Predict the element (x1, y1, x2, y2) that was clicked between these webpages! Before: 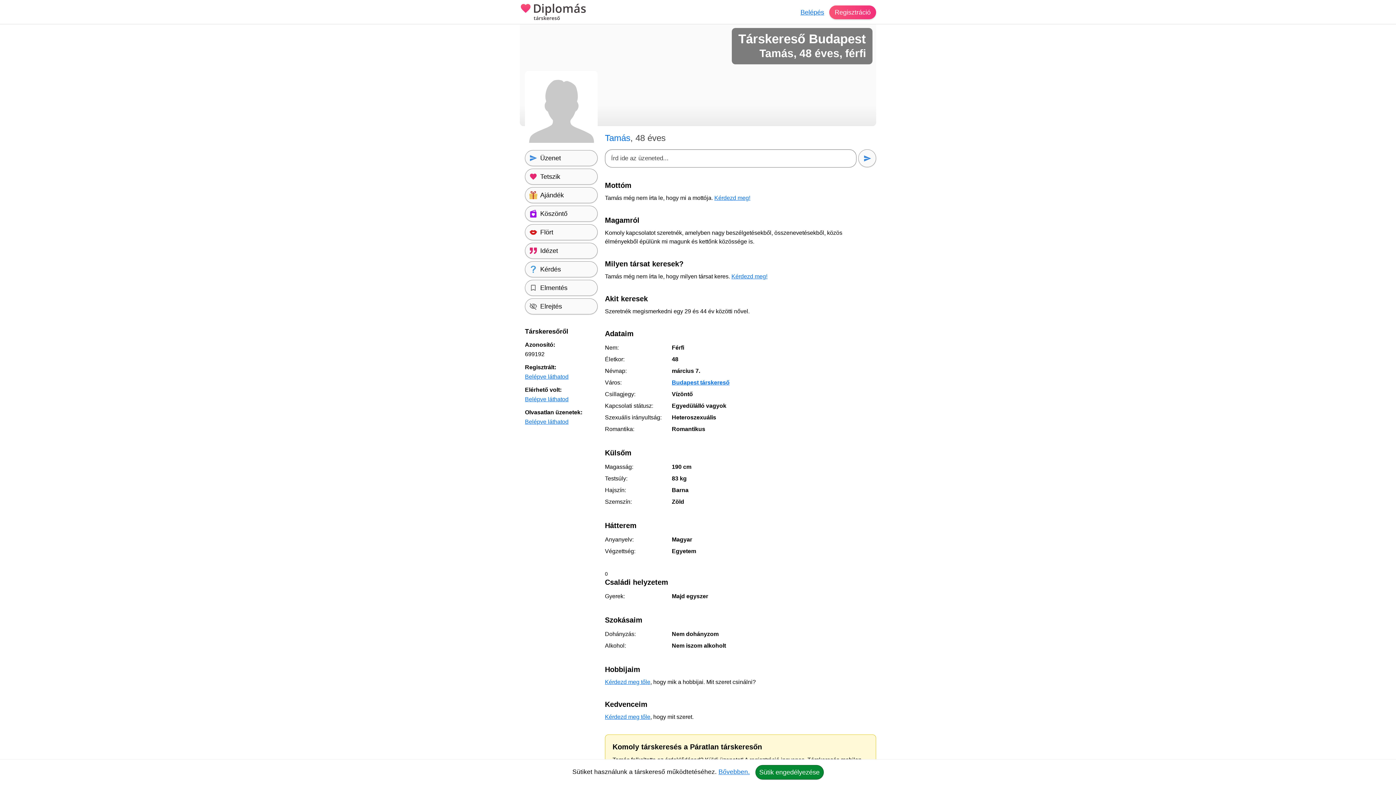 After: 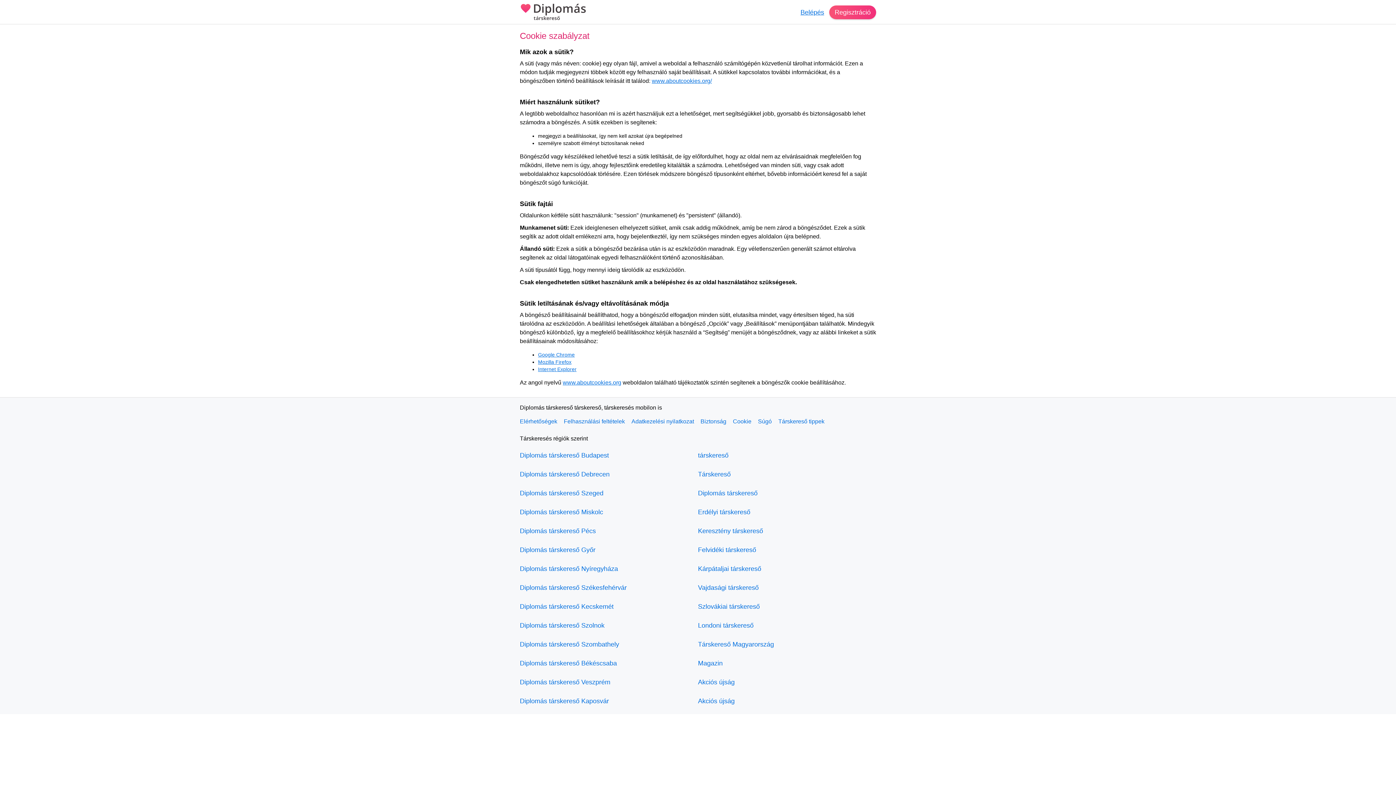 Action: bbox: (718, 768, 750, 775) label: Bővebben.